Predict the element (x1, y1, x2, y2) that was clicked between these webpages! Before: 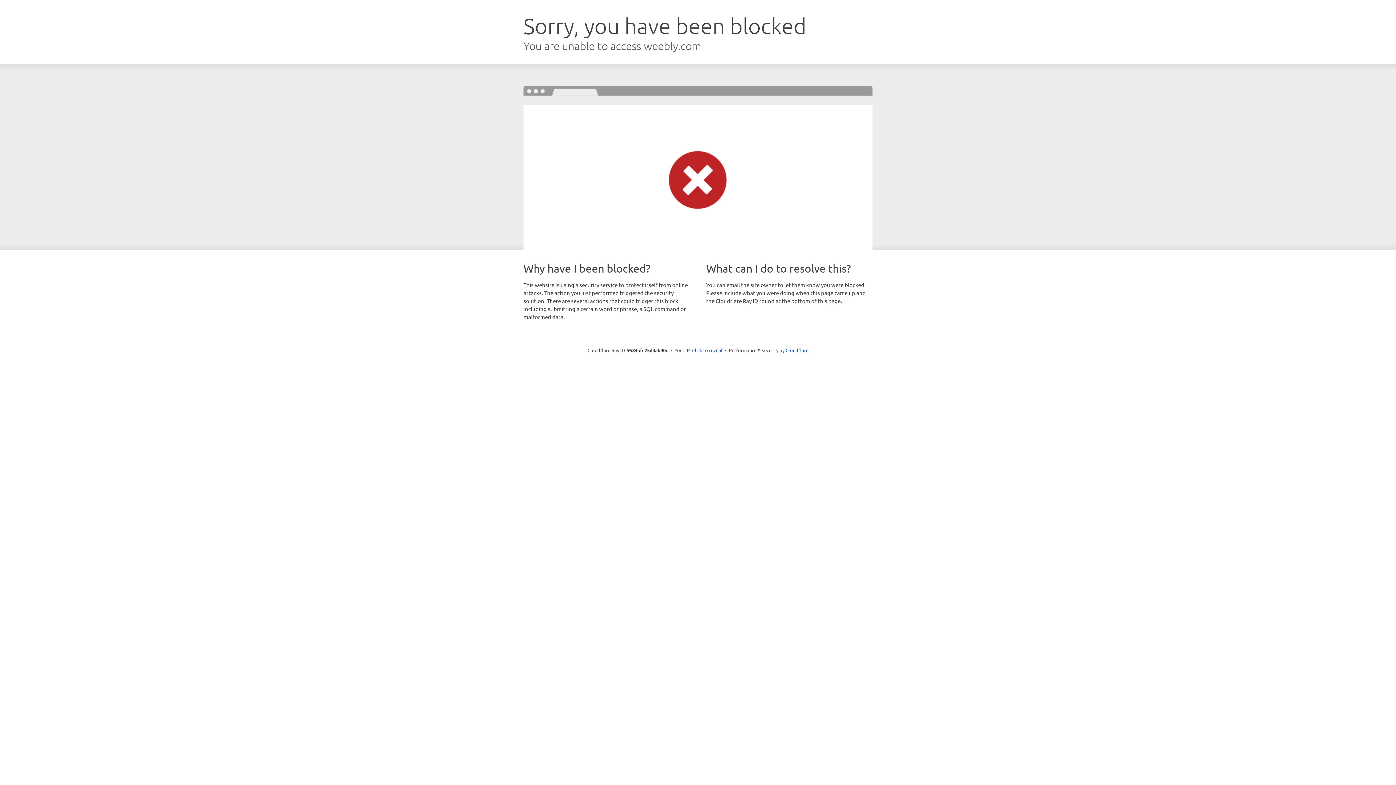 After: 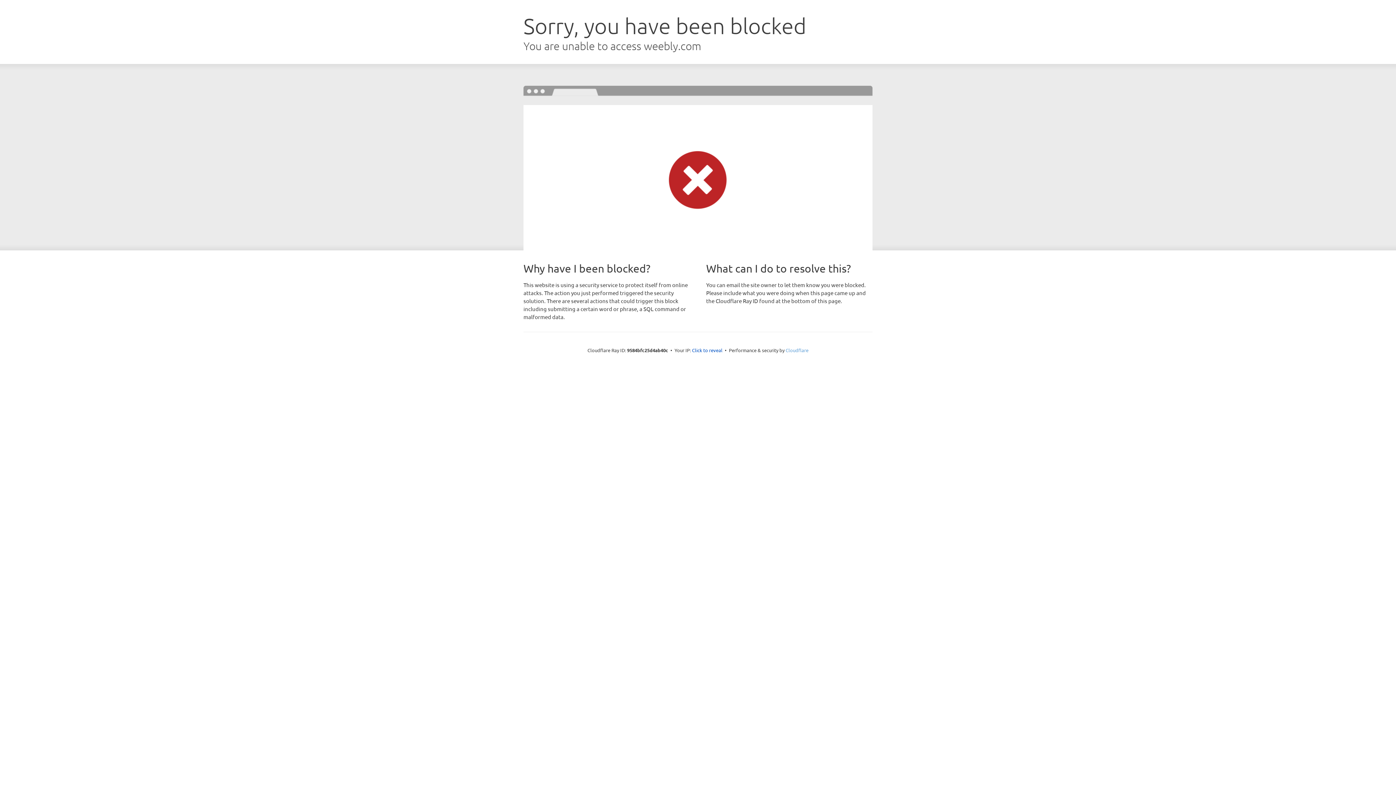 Action: label: Cloudflare bbox: (785, 347, 808, 353)